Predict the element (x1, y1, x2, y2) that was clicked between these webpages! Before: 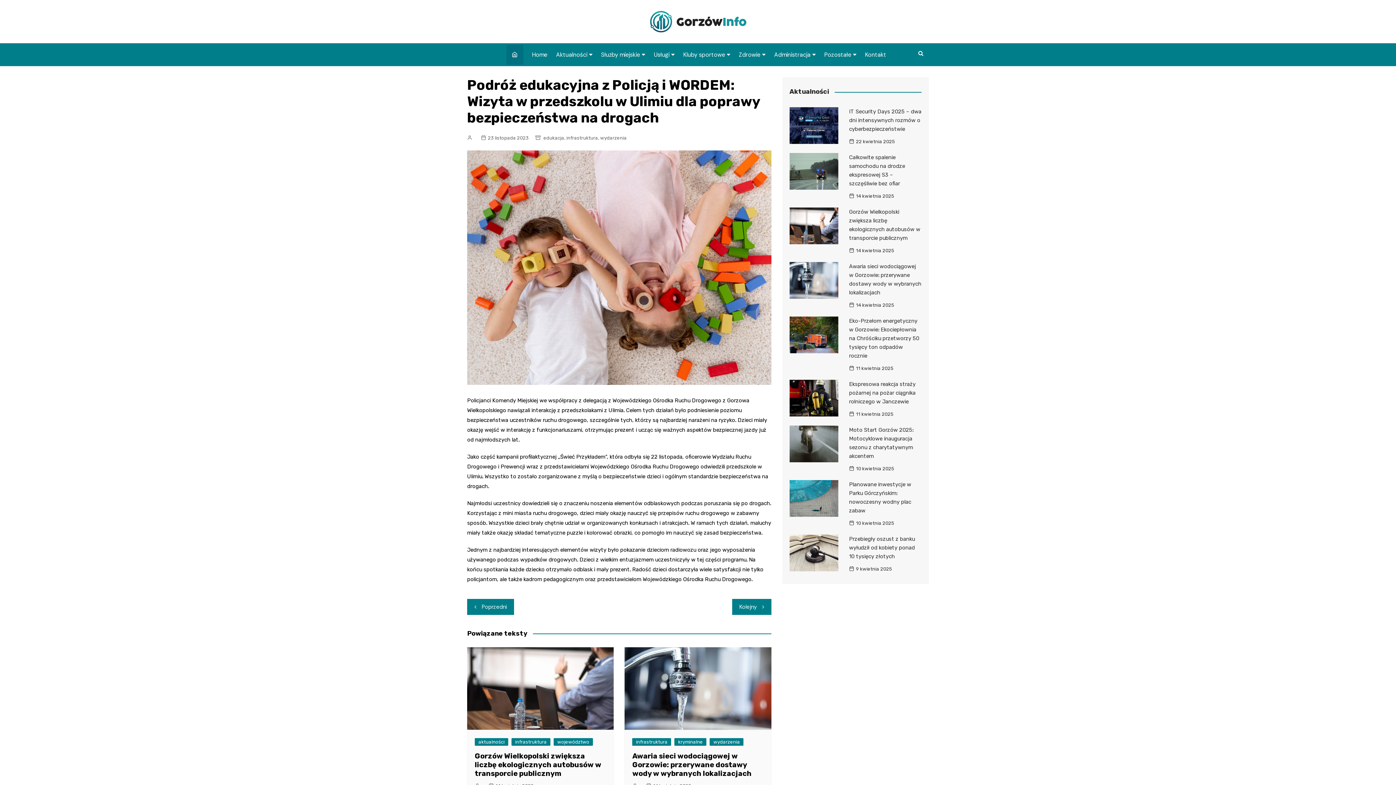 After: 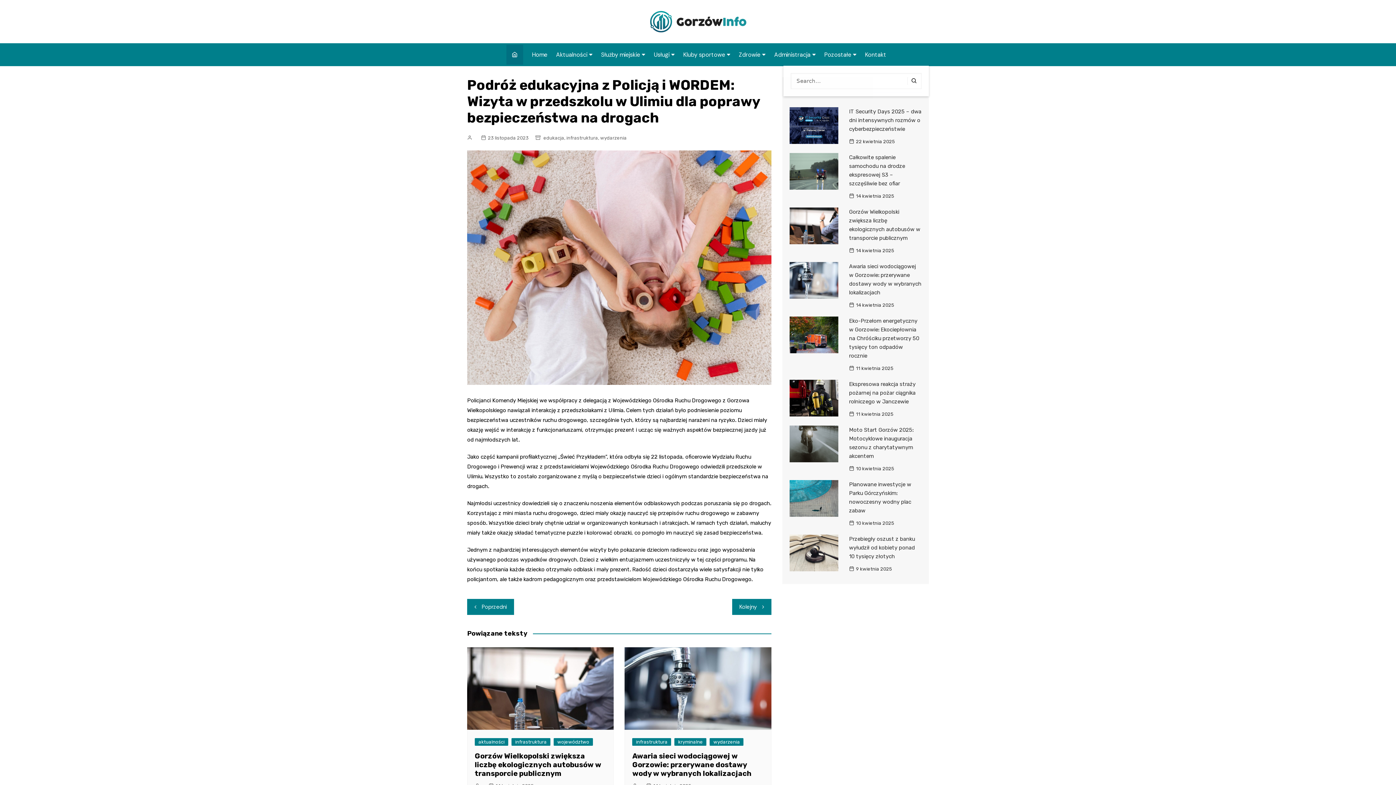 Action: bbox: (913, 44, 929, 62)